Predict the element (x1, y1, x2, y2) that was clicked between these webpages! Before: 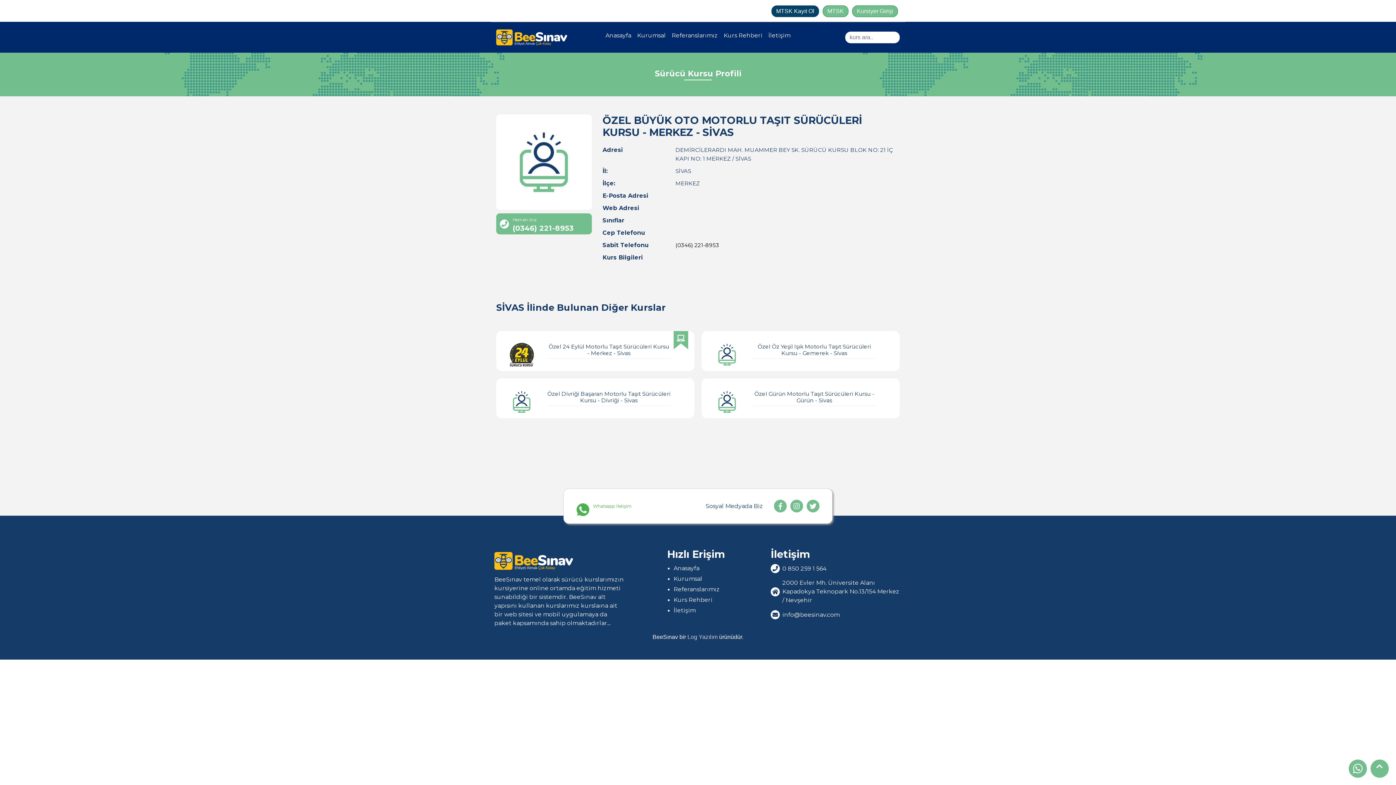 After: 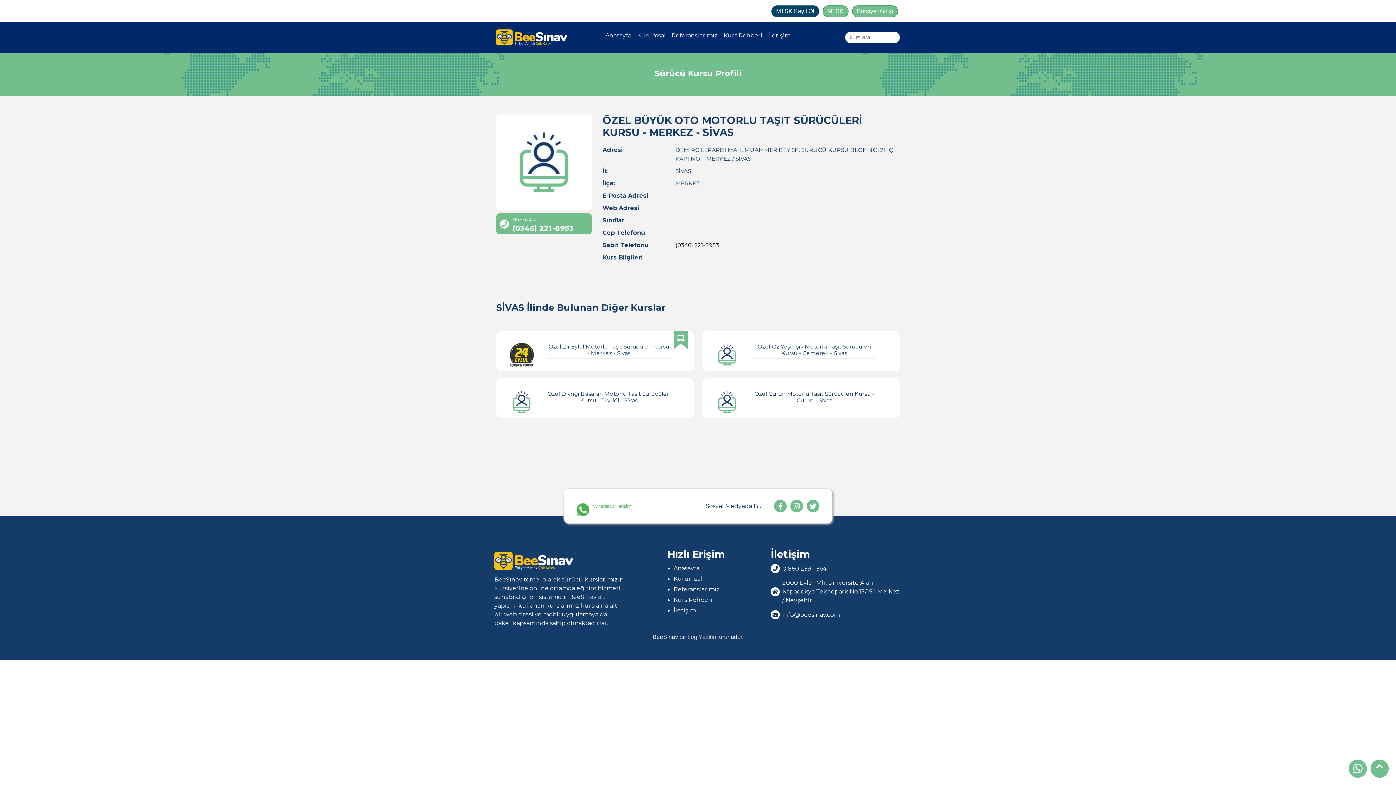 Action: bbox: (852, 5, 898, 17) label: Kursiyer Girişi